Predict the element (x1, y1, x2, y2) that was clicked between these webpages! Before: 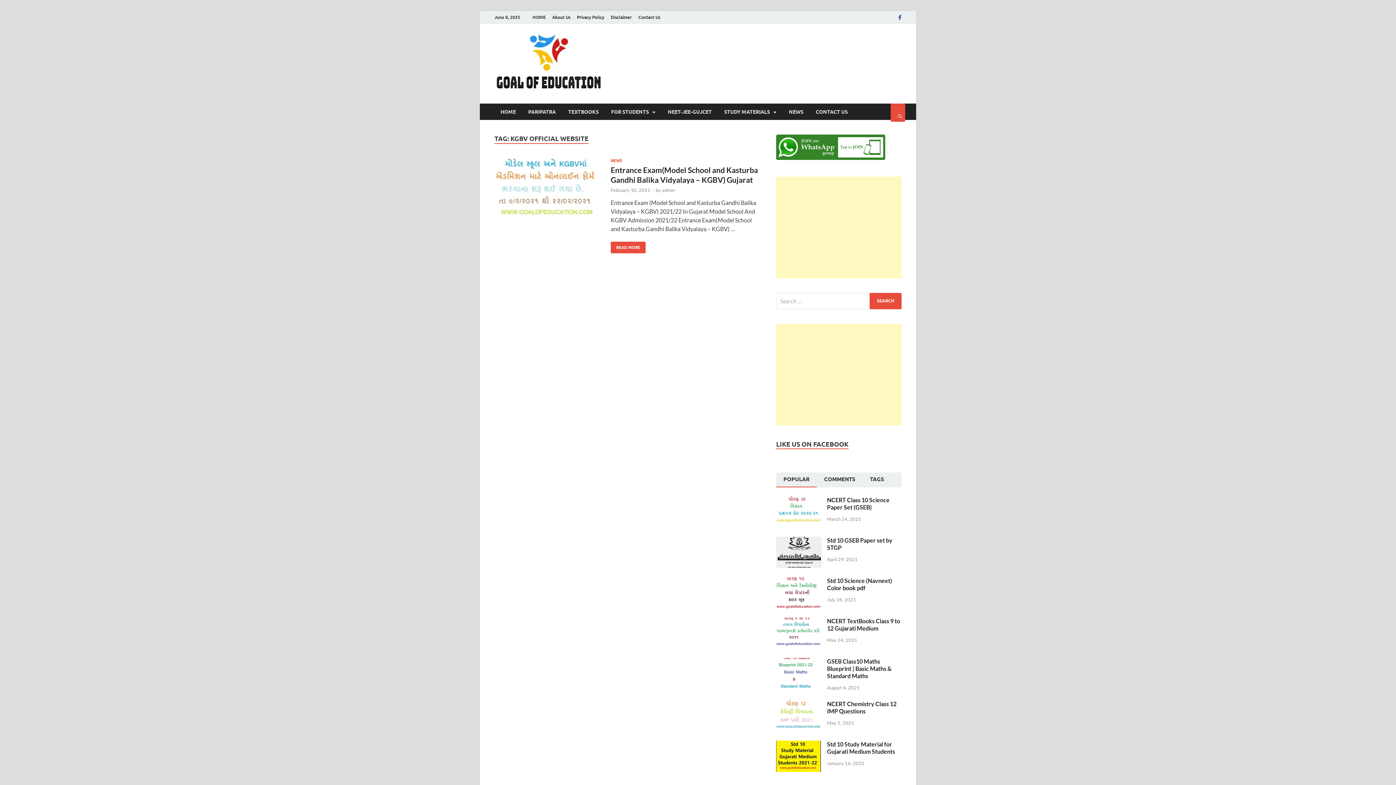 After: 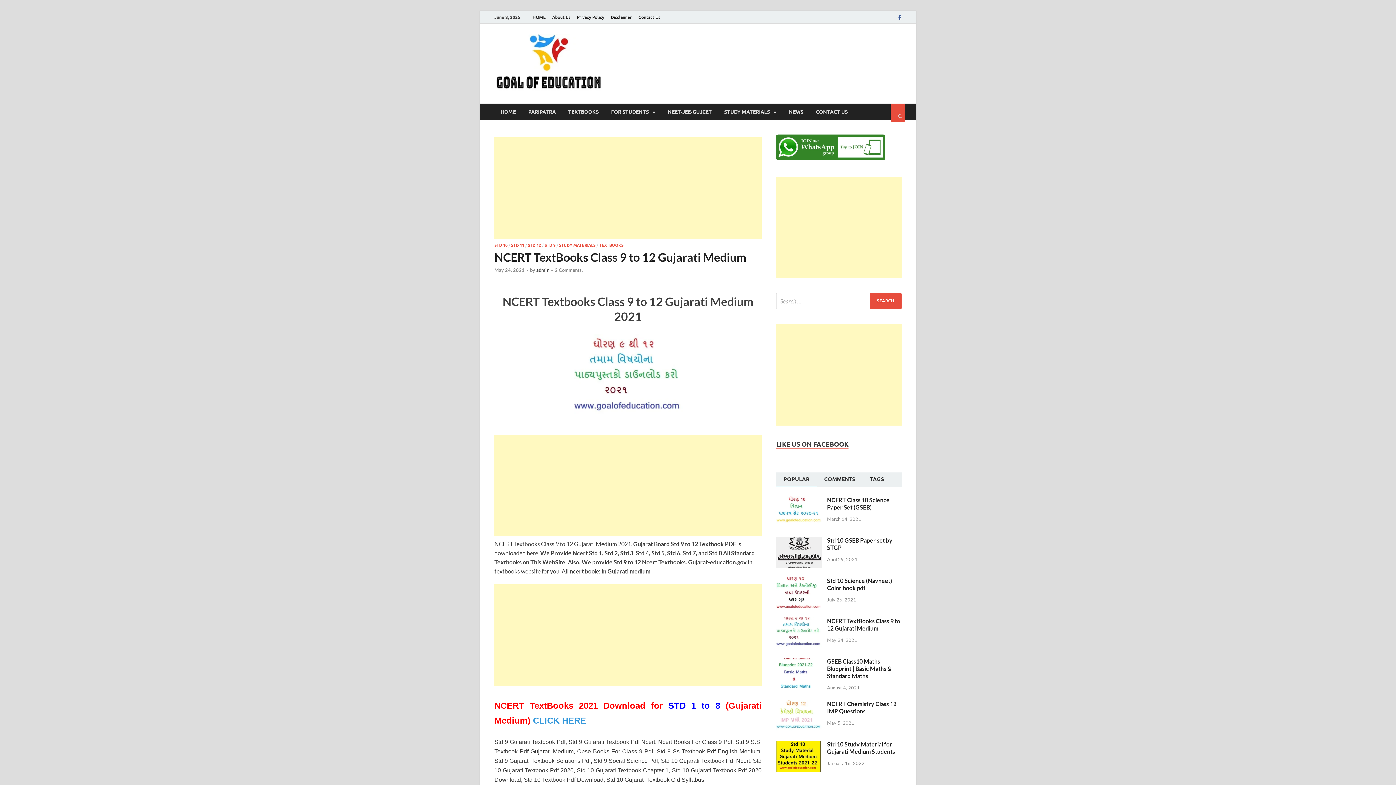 Action: label: NCERT TextBooks Class 9 to 12 Gujarati Medium bbox: (827, 617, 900, 632)